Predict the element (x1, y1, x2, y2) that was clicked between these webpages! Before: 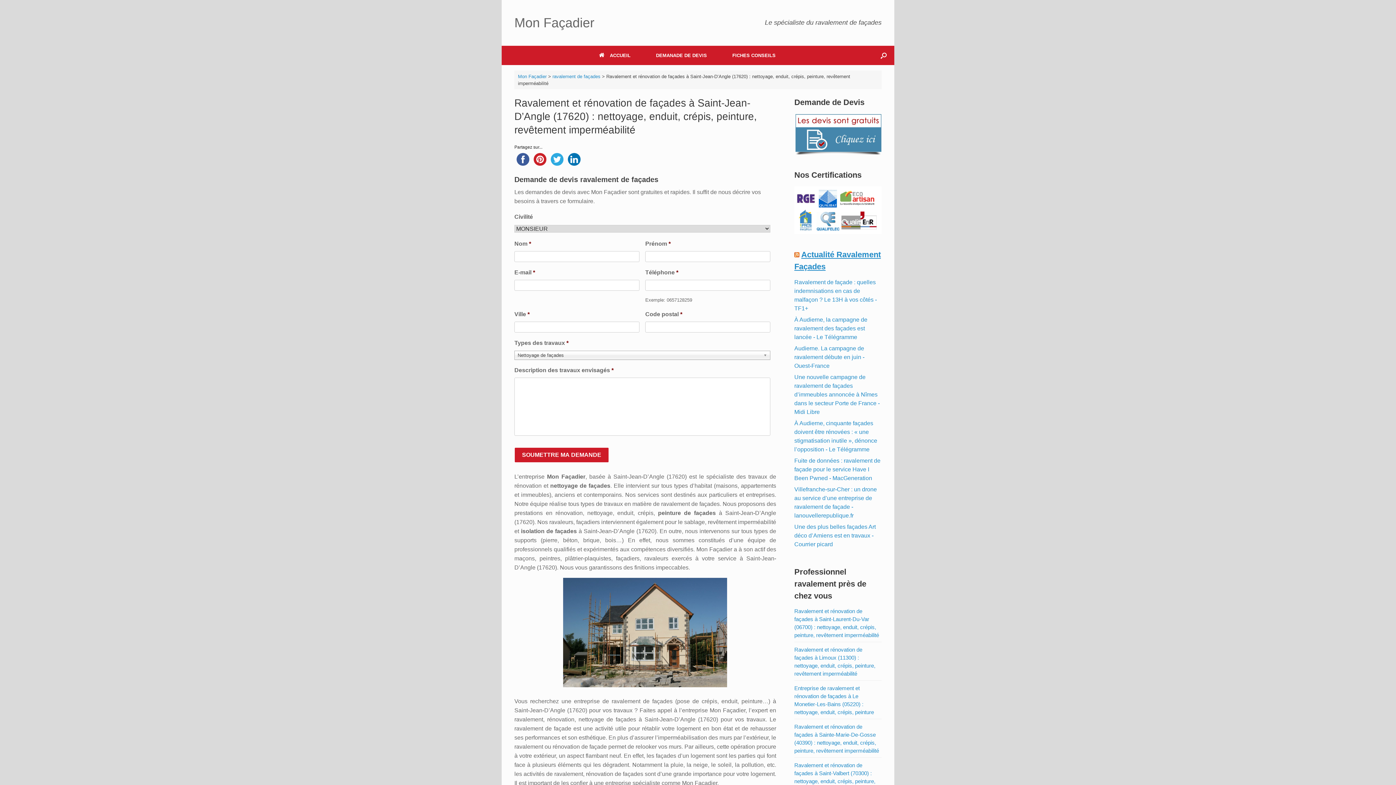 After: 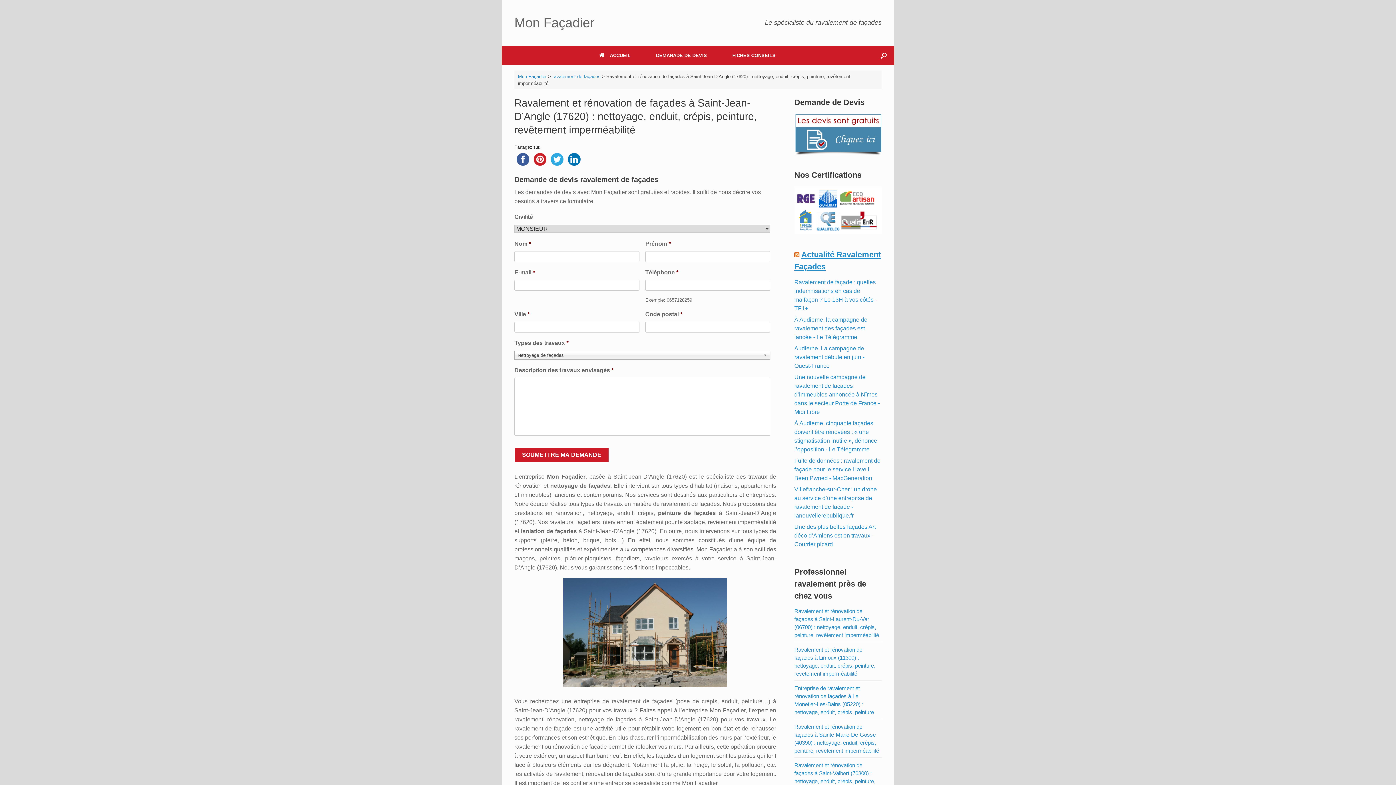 Action: bbox: (531, 156, 548, 161)